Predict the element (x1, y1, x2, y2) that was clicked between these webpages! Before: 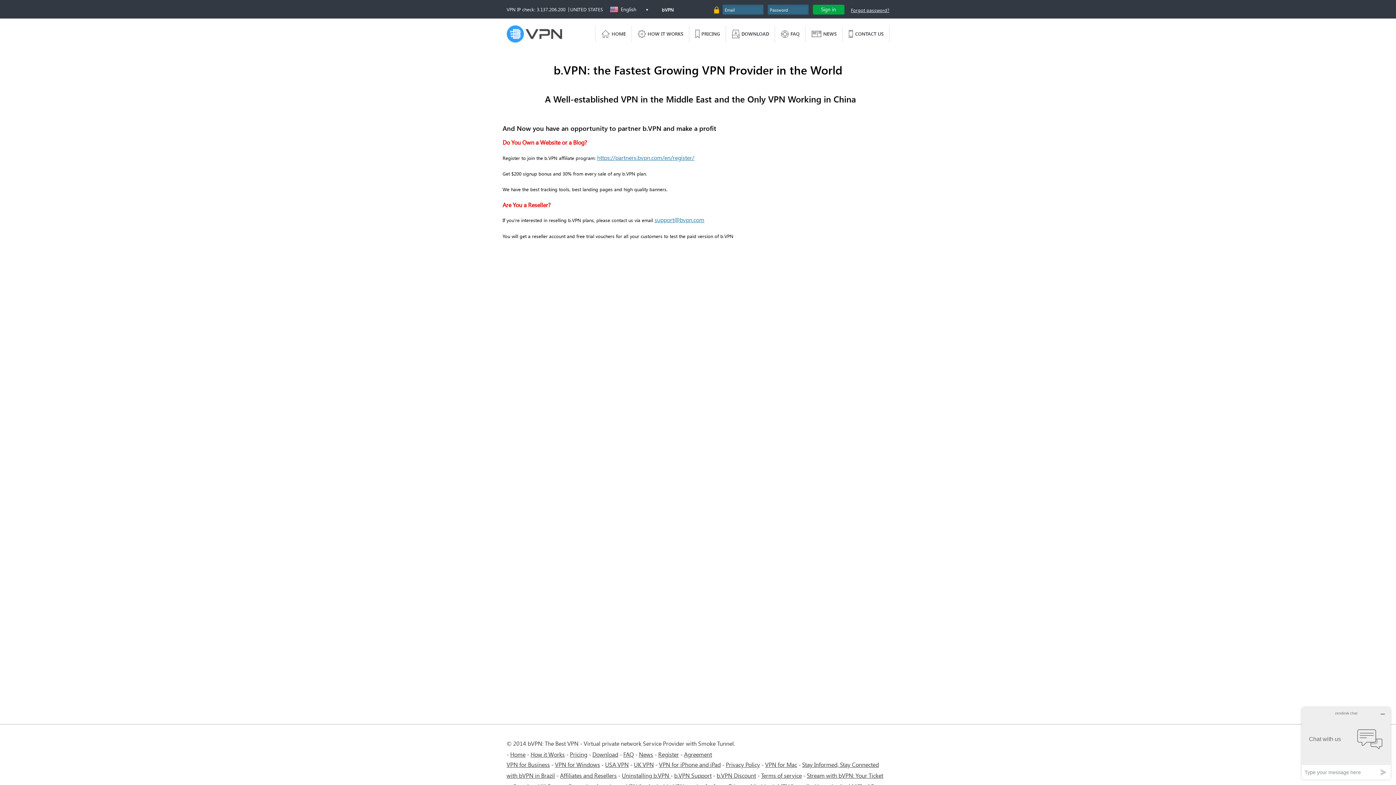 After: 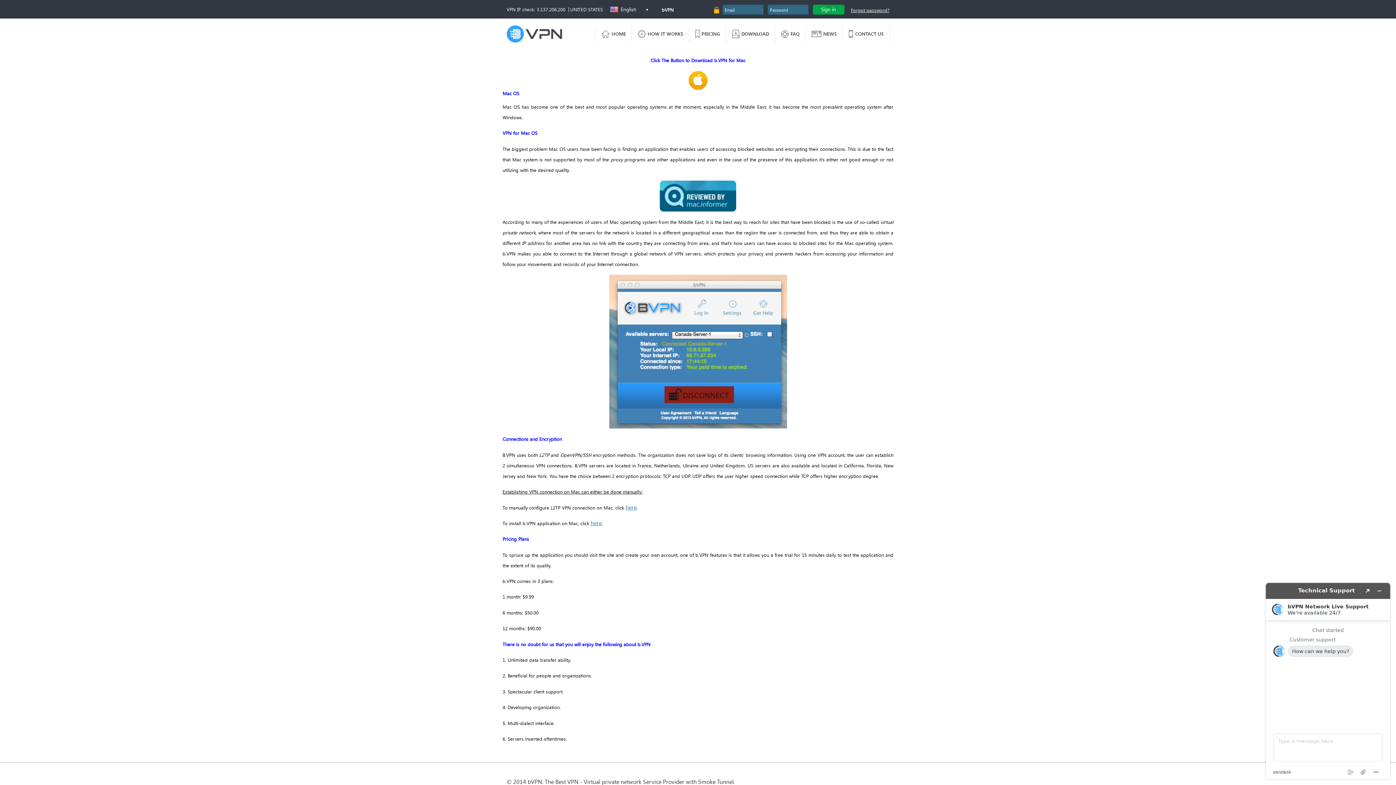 Action: bbox: (765, 761, 797, 768) label: VPN for Mac